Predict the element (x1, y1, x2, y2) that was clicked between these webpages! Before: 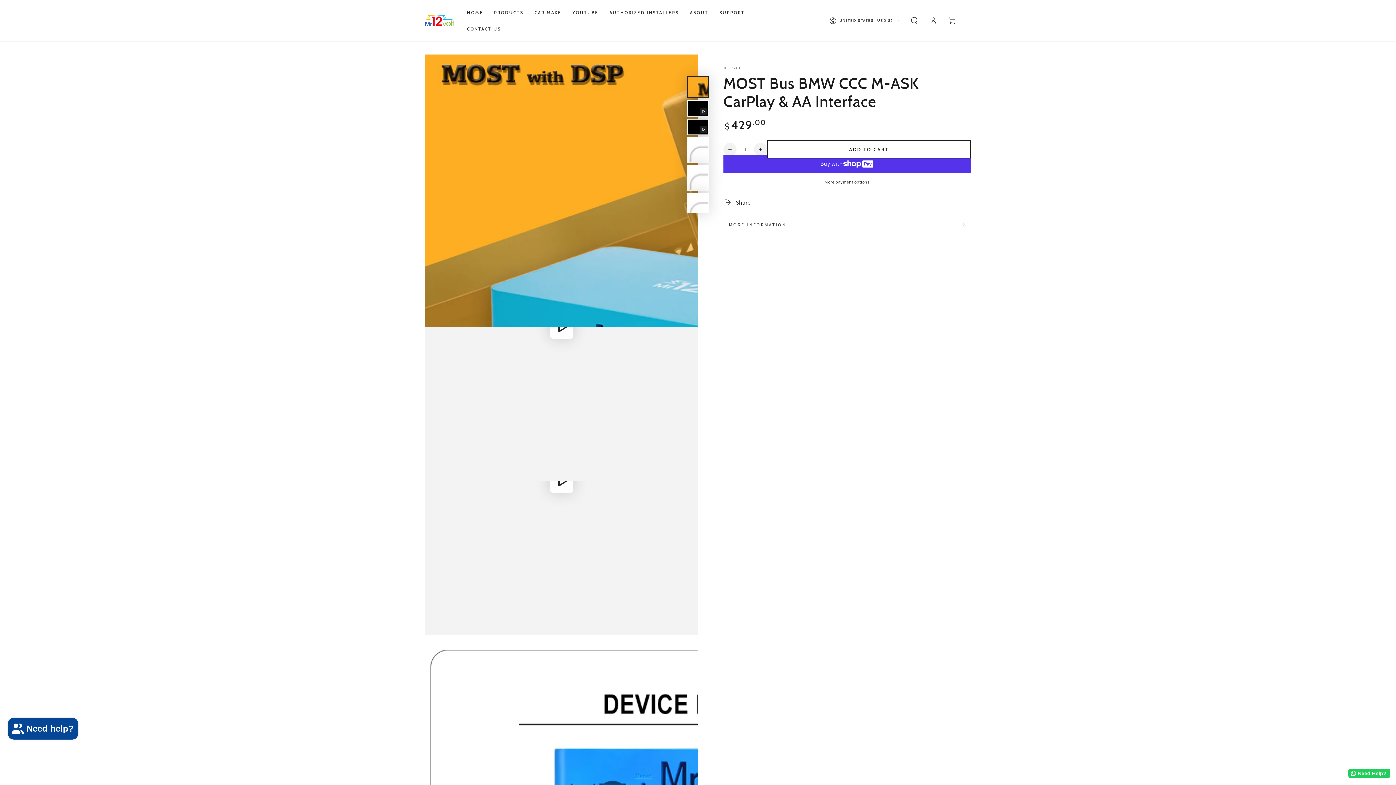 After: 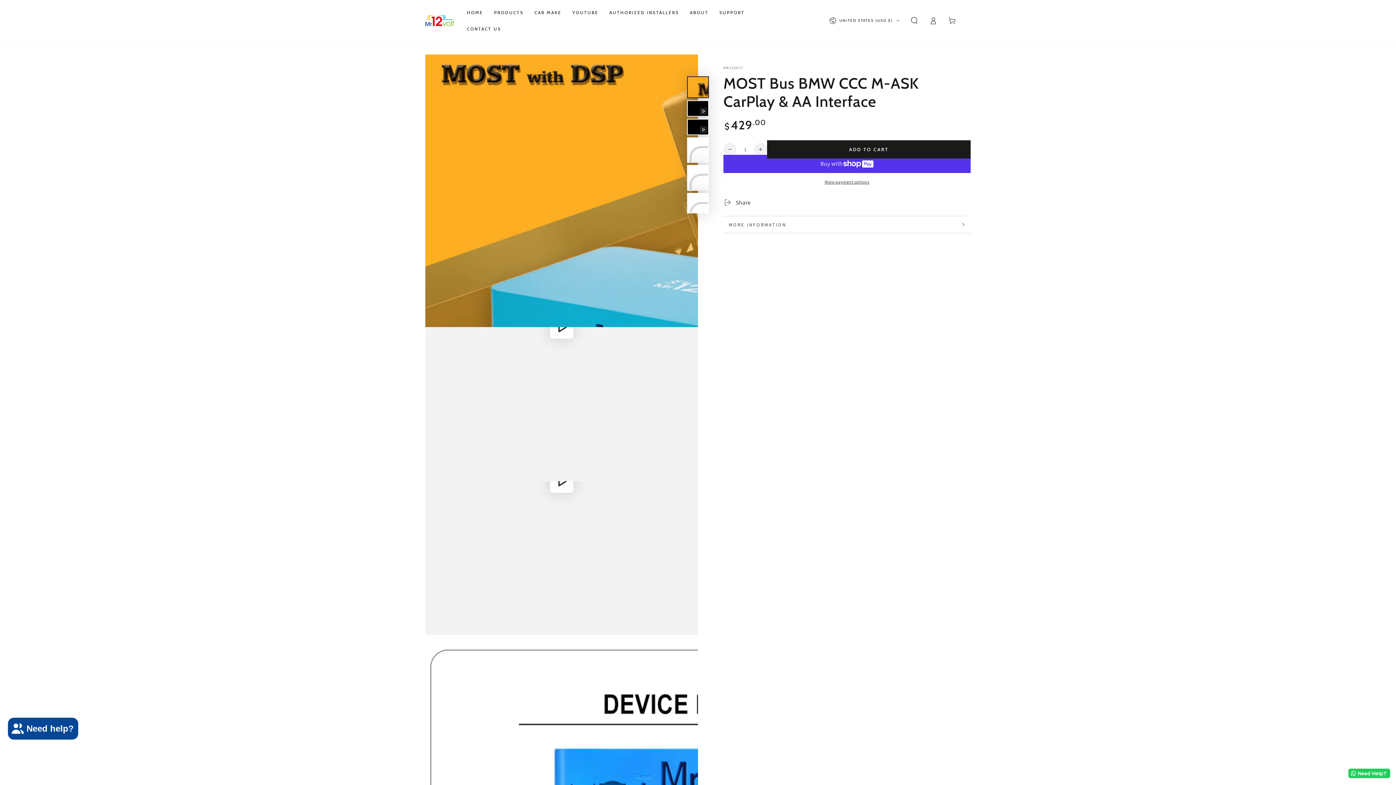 Action: label: ADD TO CART bbox: (767, 140, 970, 158)